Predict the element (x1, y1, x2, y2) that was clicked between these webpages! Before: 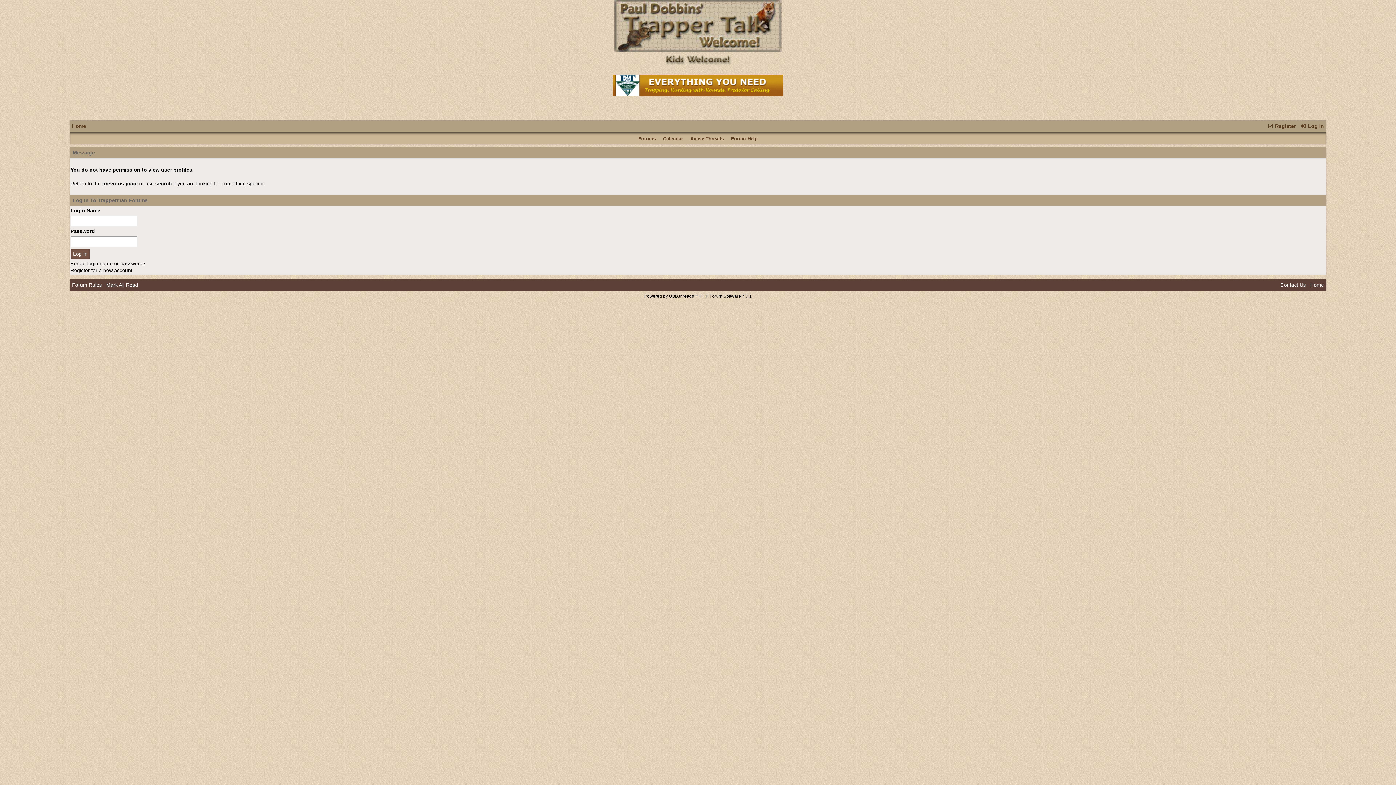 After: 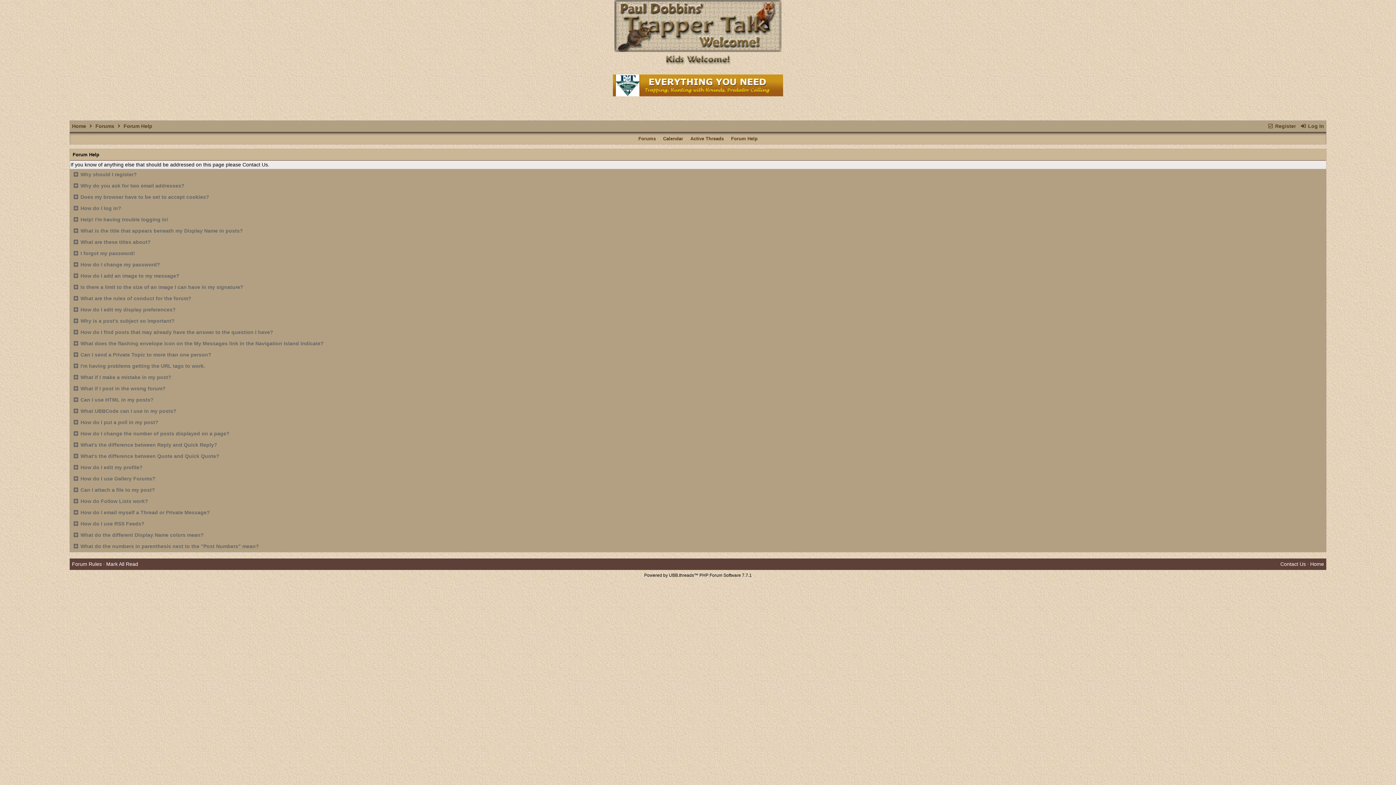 Action: label: Forum Help bbox: (729, 134, 759, 142)